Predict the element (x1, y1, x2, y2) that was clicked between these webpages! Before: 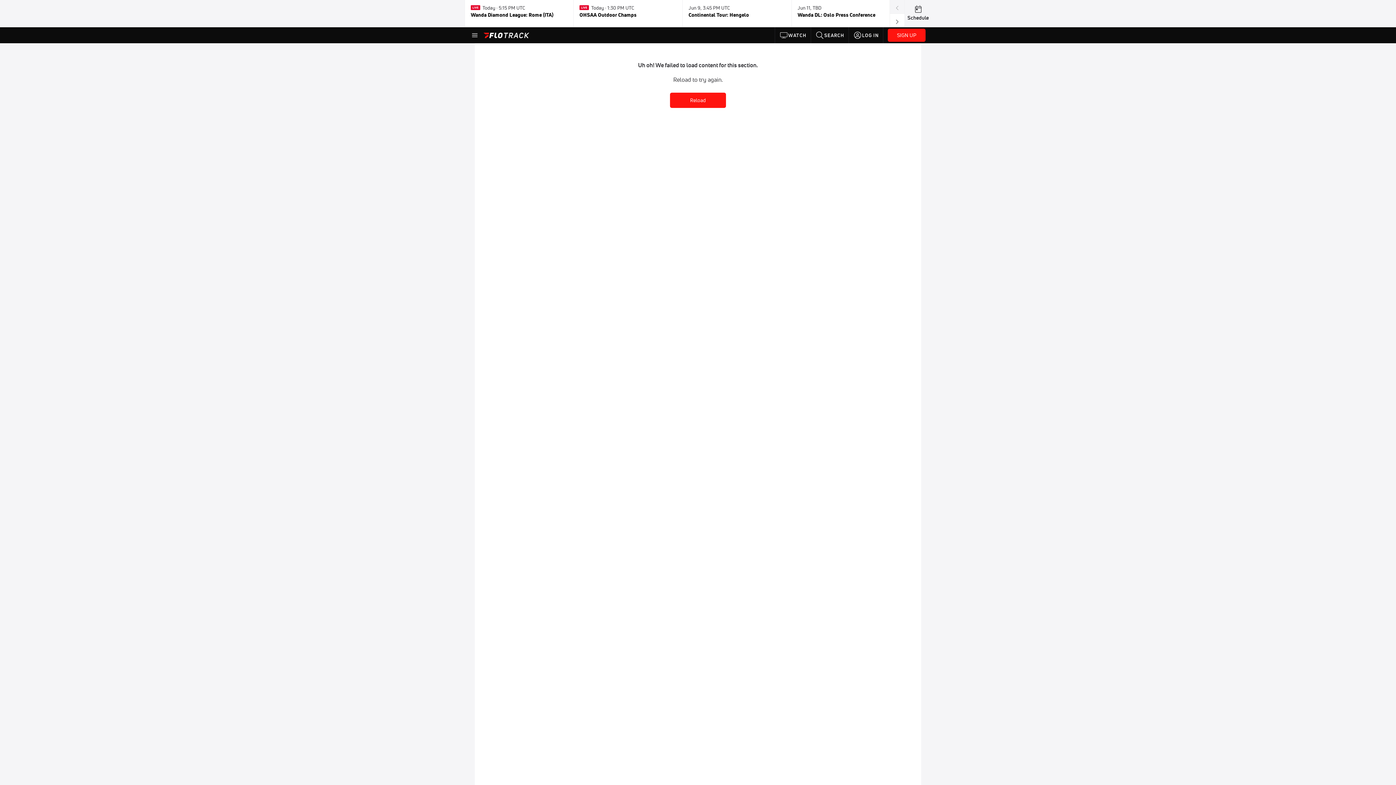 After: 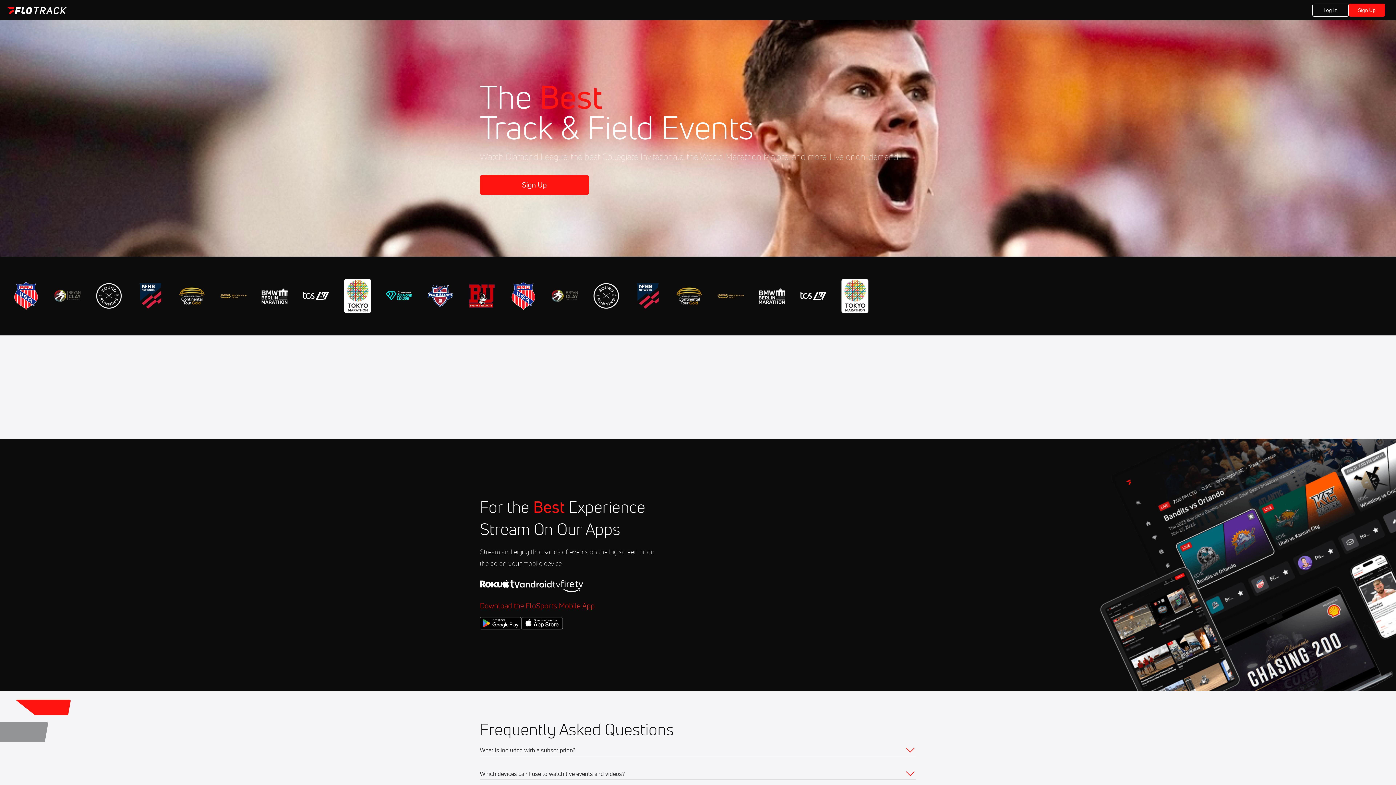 Action: label: SIGN UP bbox: (888, 30, 925, 37)